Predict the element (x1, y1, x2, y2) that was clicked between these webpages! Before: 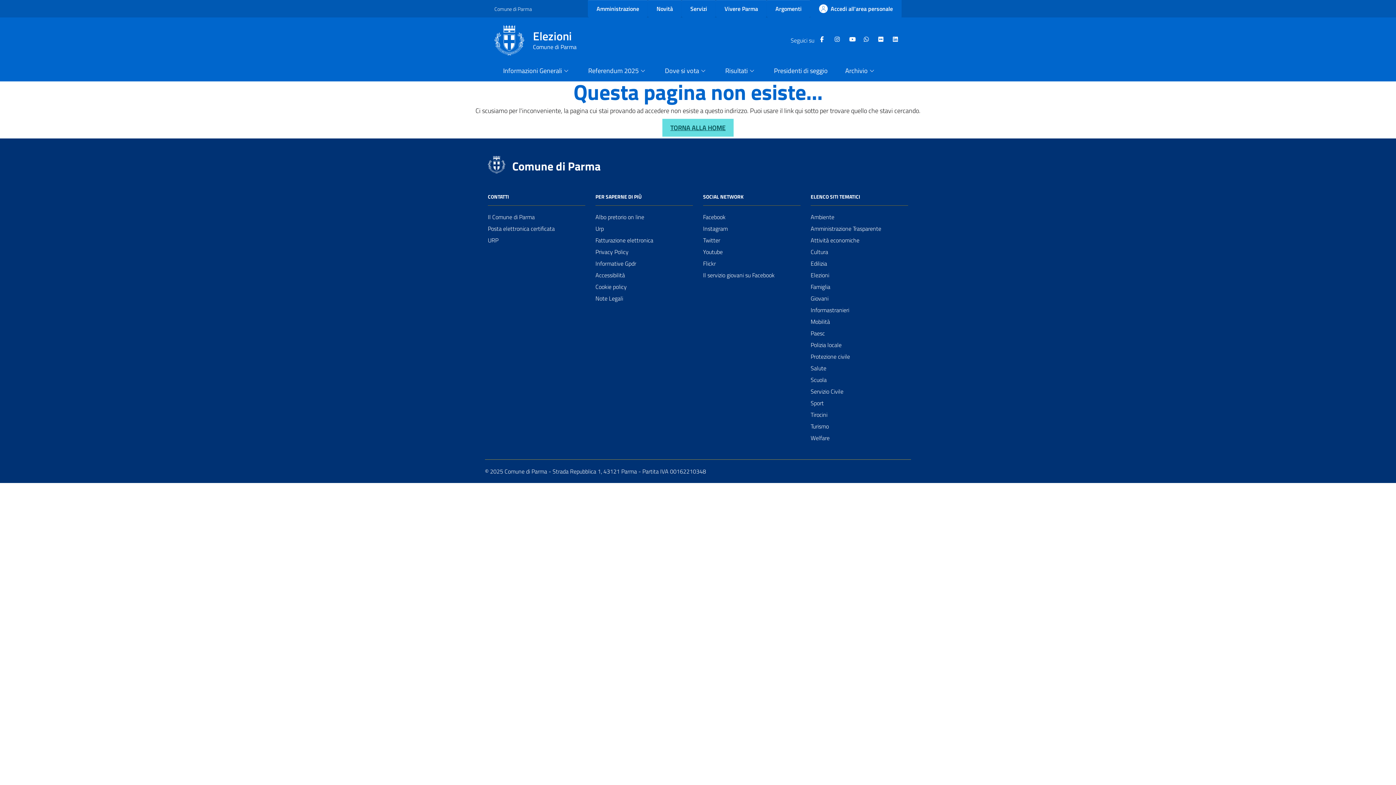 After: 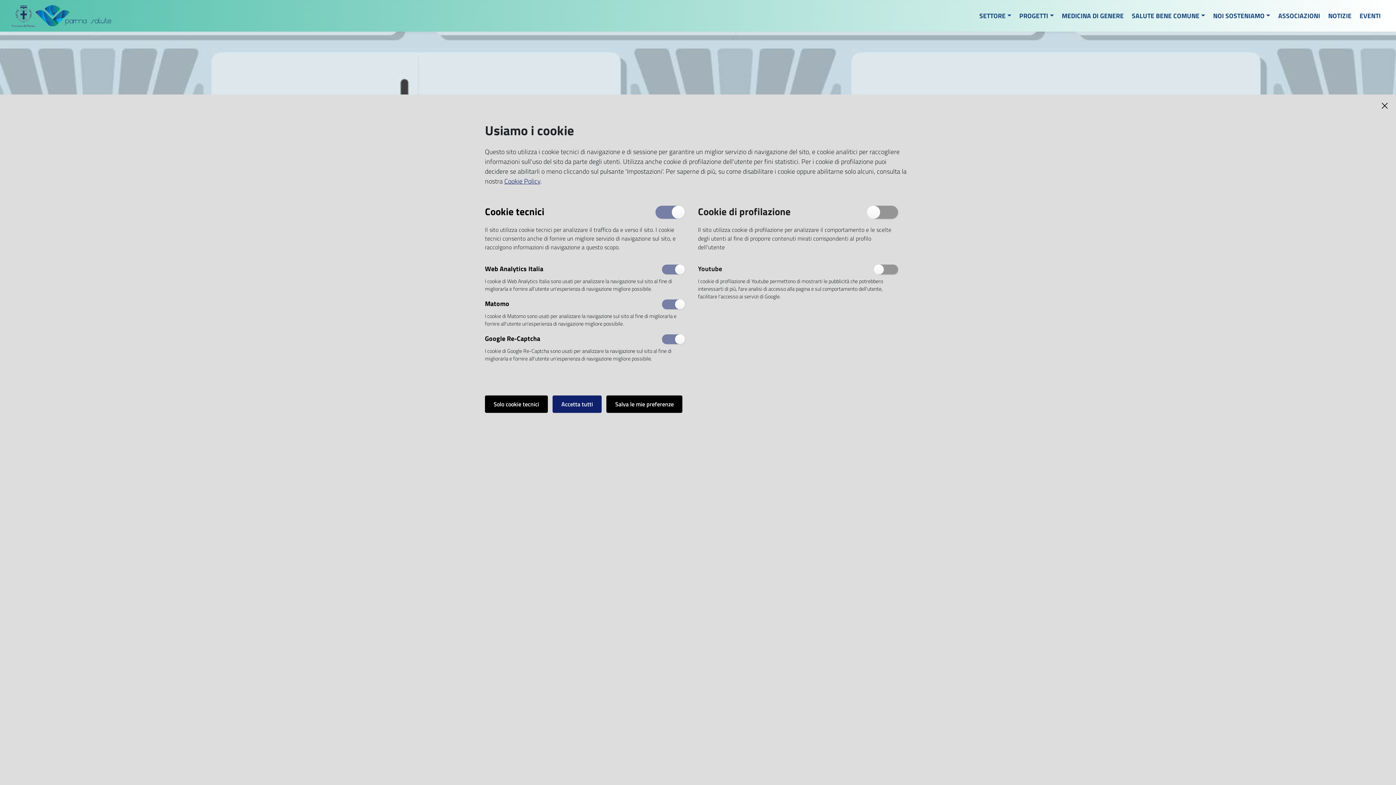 Action: bbox: (810, 362, 908, 374) label: Salute